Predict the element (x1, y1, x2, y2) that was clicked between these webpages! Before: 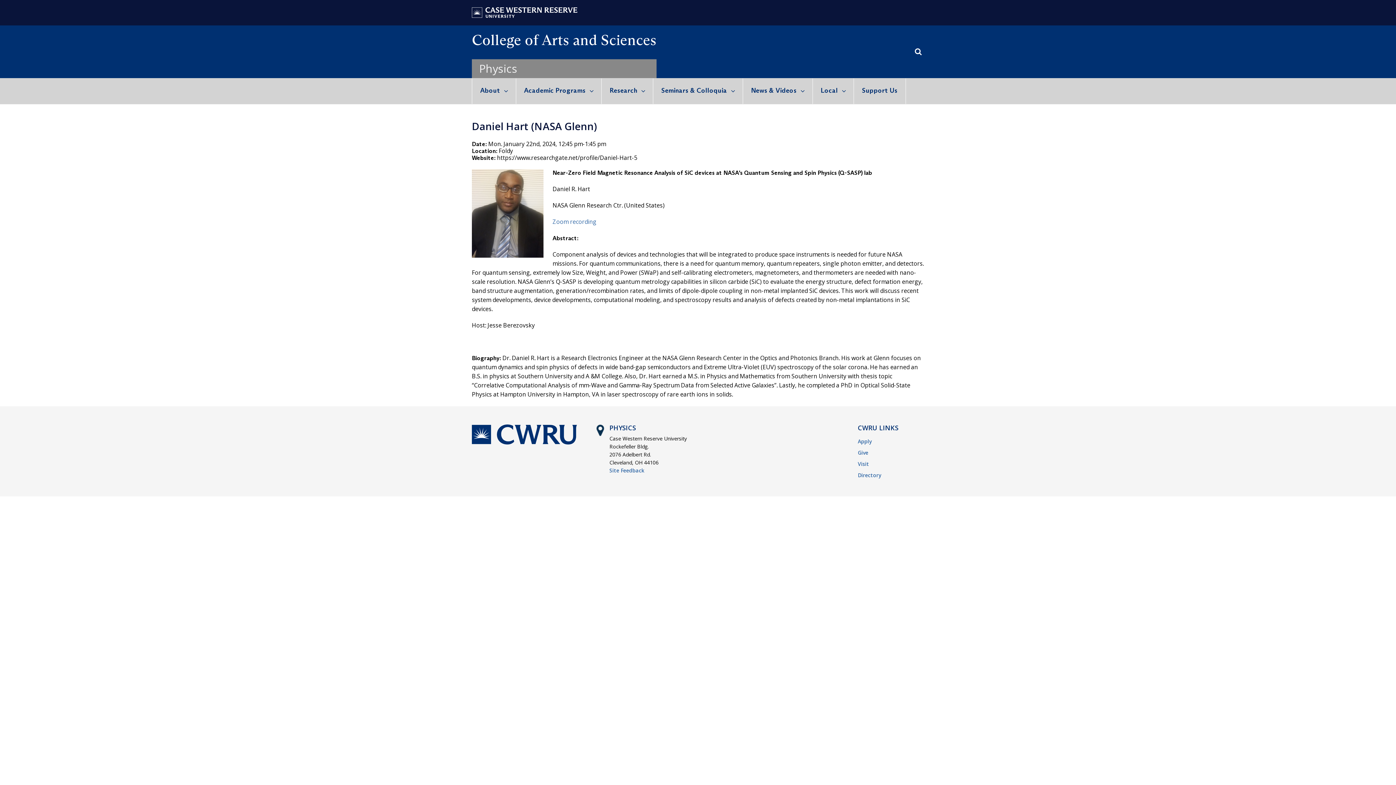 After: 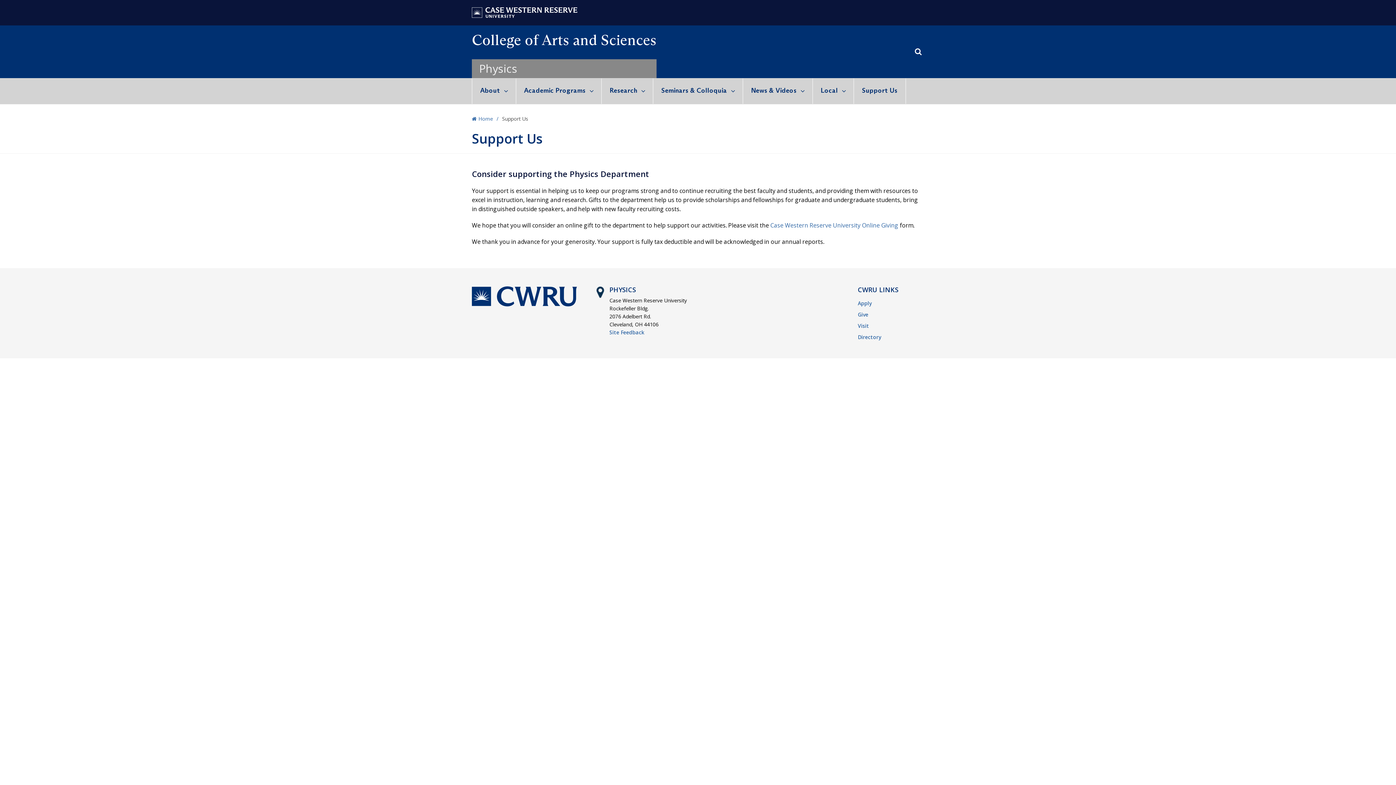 Action: label: Support Us bbox: (854, 78, 906, 104)